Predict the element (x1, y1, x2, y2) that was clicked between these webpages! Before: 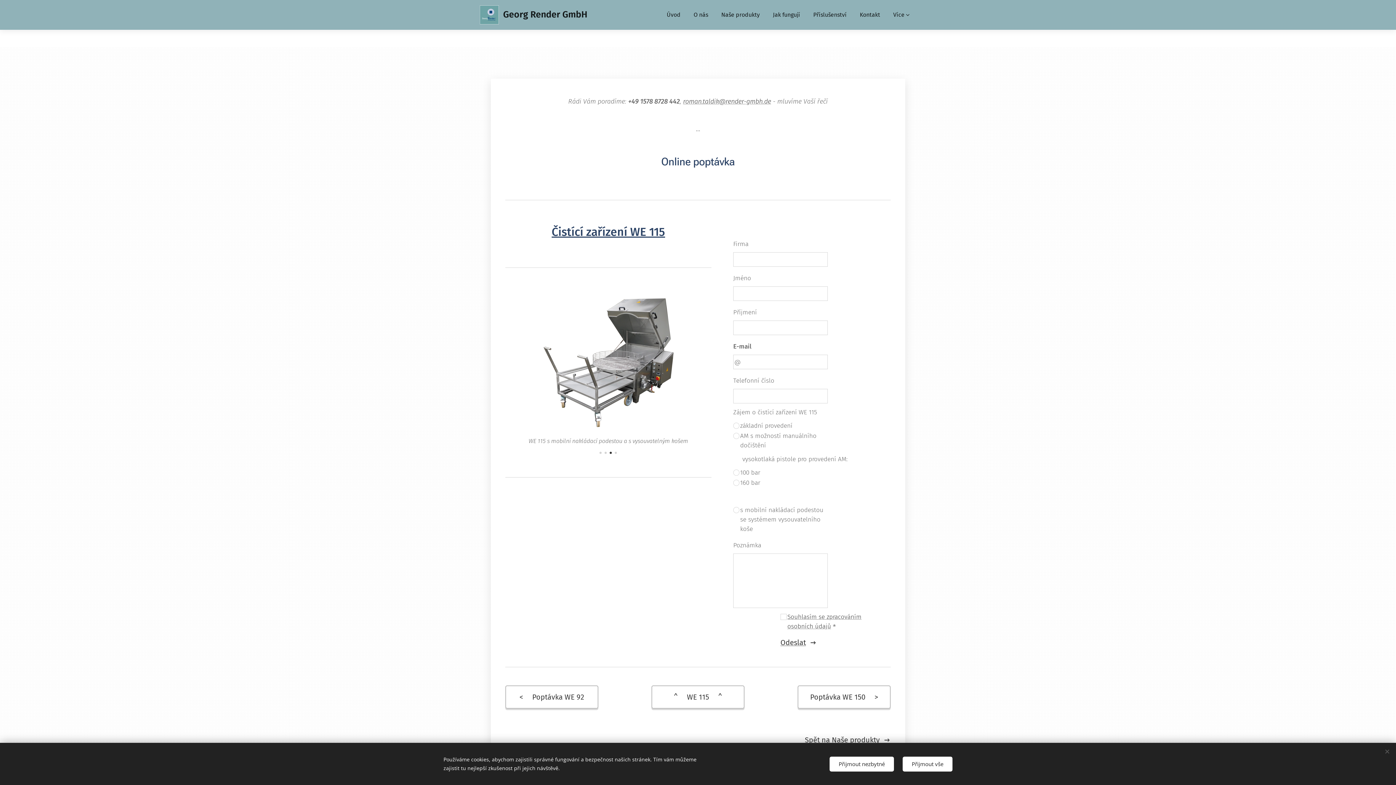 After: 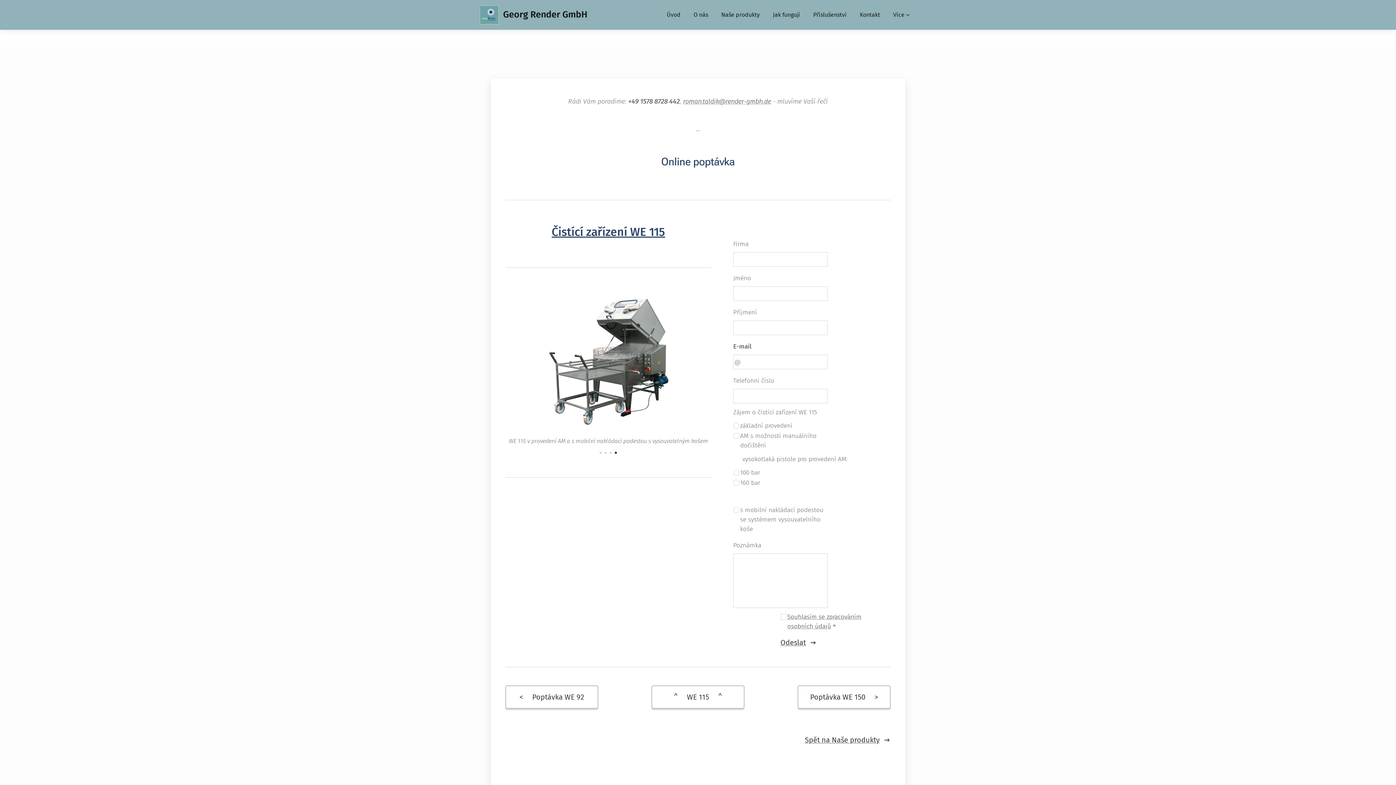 Action: bbox: (902, 756, 952, 771) label: Přijmout vše